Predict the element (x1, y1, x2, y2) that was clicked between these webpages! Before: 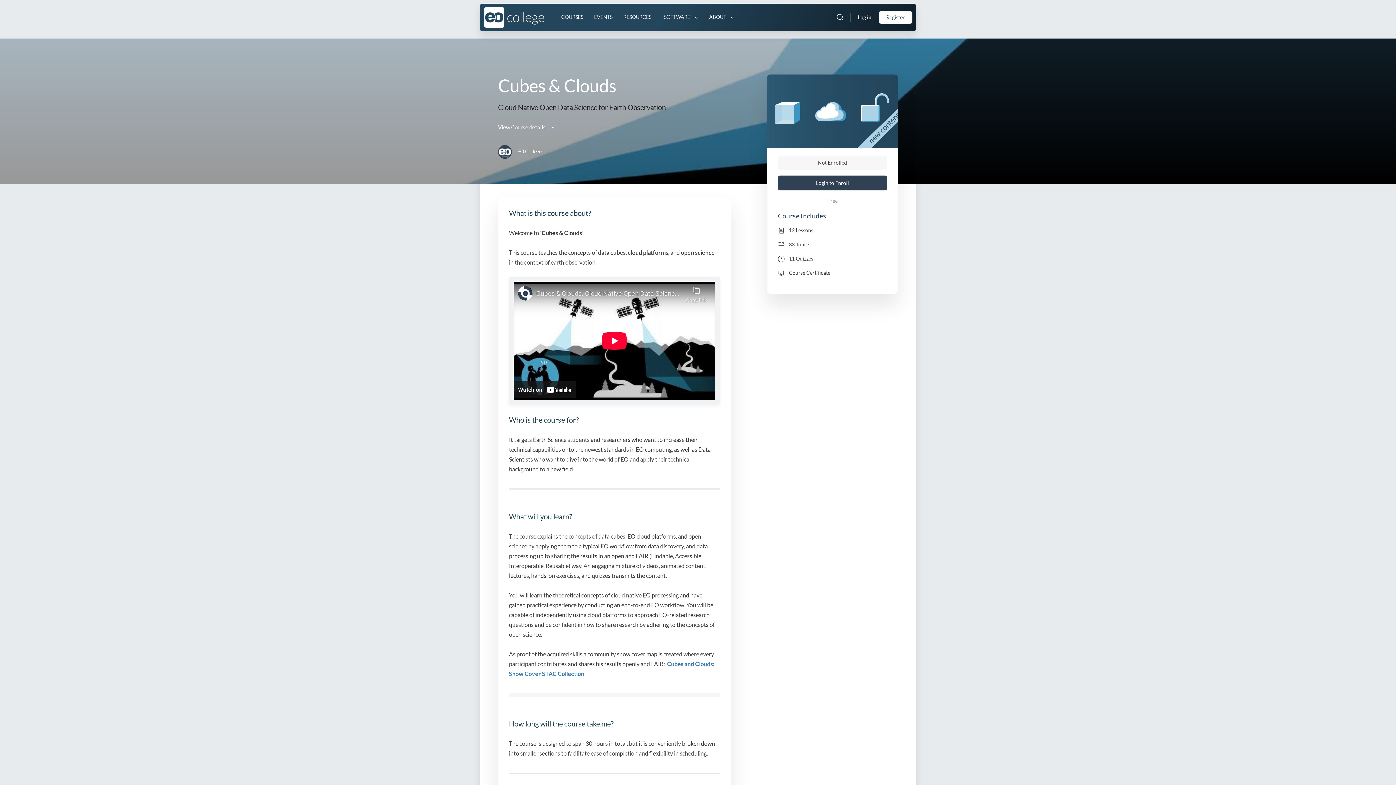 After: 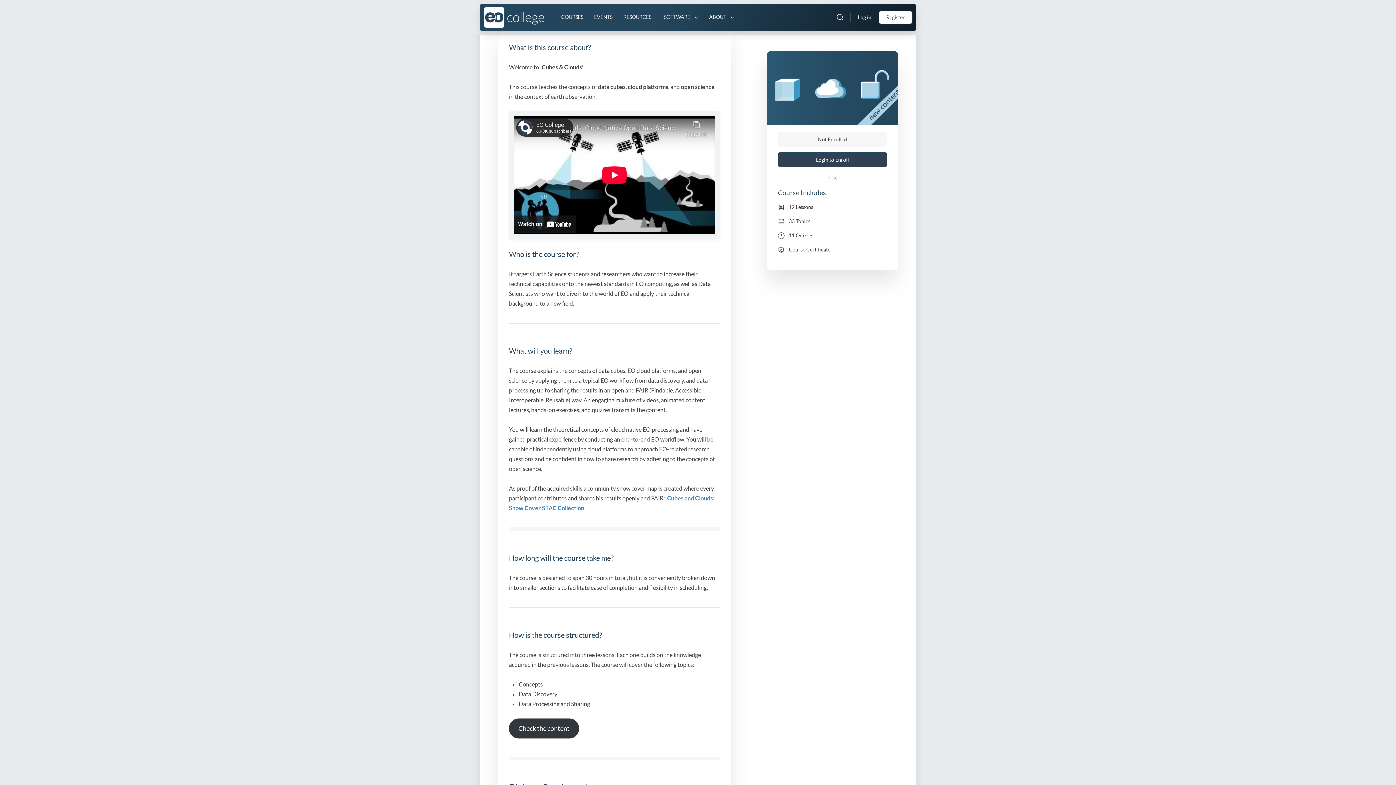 Action: label: View Course details  bbox: (498, 124, 556, 130)